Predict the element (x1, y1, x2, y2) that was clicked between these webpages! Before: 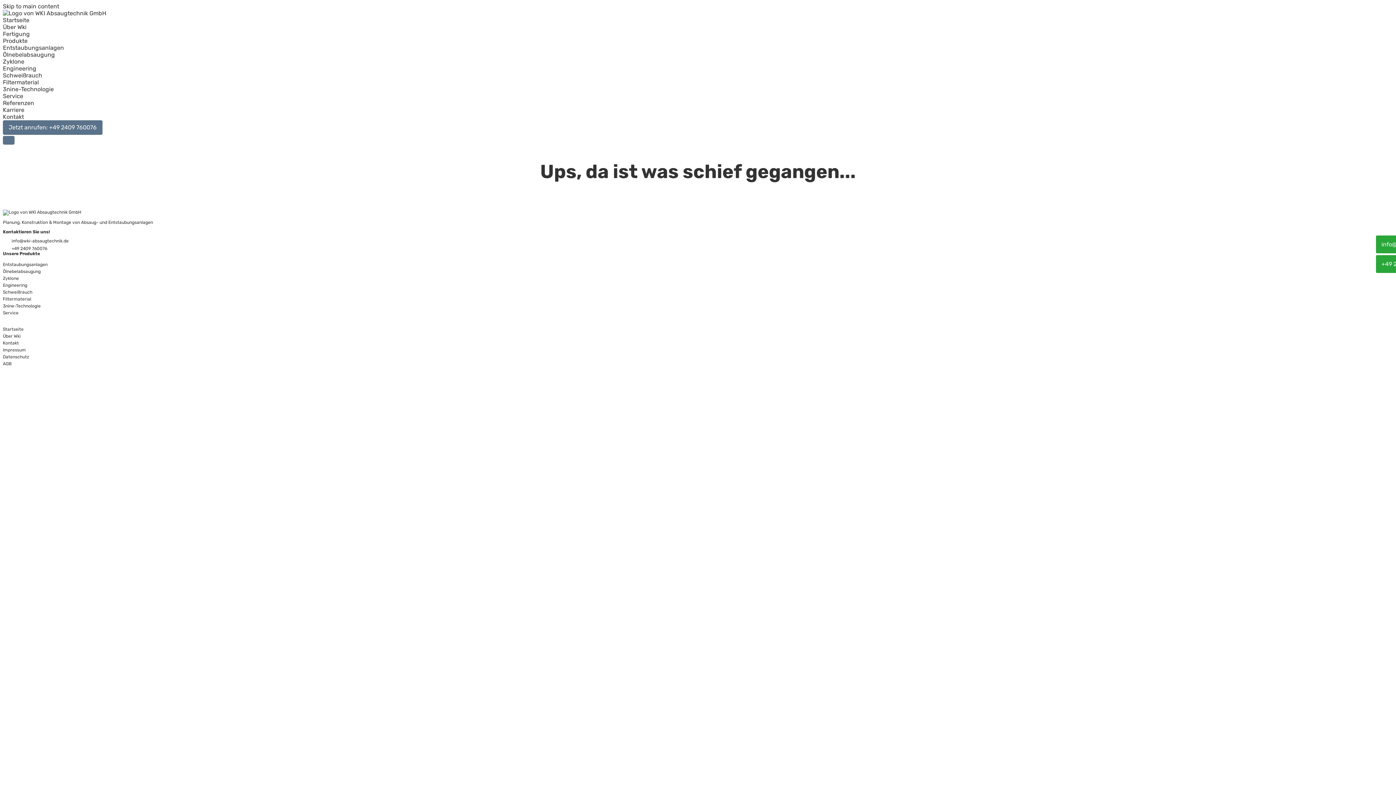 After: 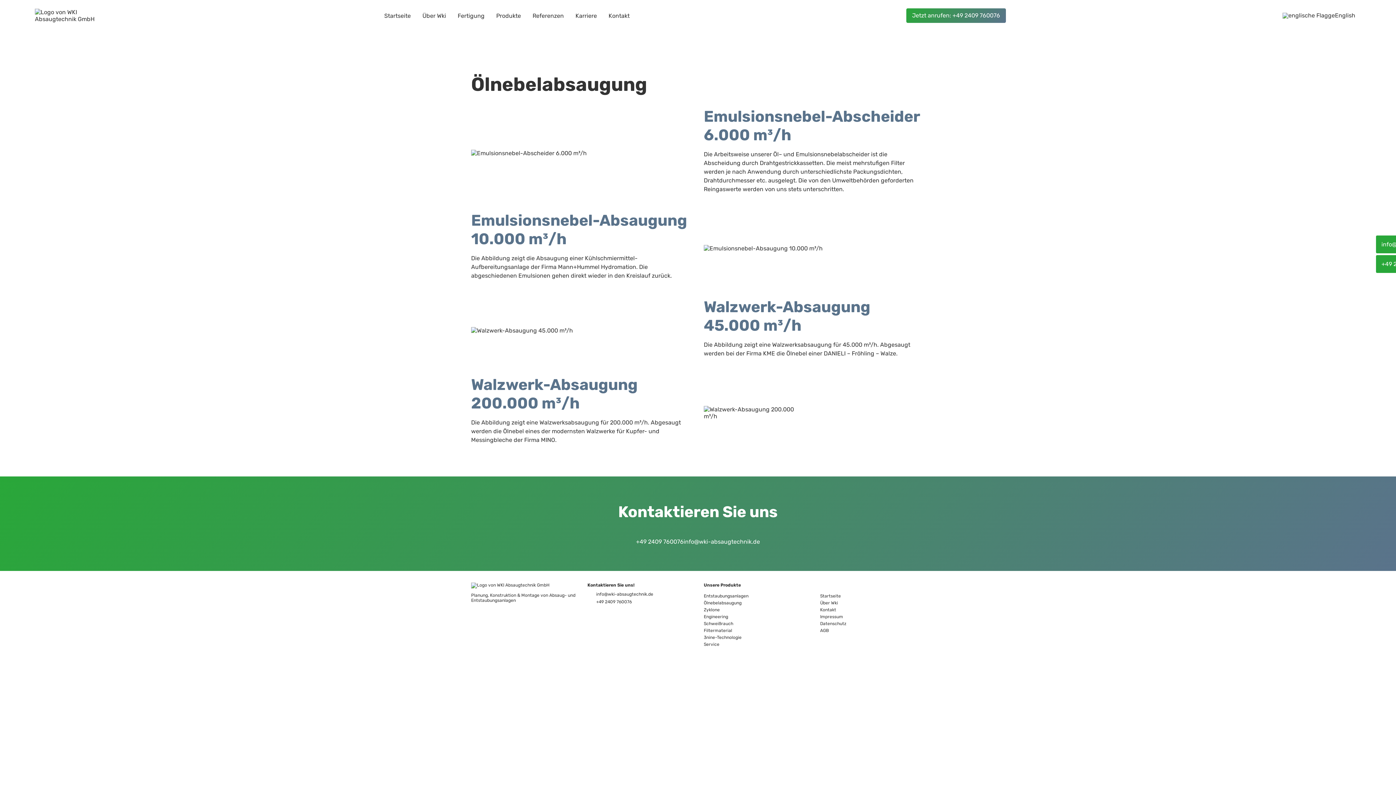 Action: bbox: (2, 51, 54, 58) label: Ölnebelabsaugung